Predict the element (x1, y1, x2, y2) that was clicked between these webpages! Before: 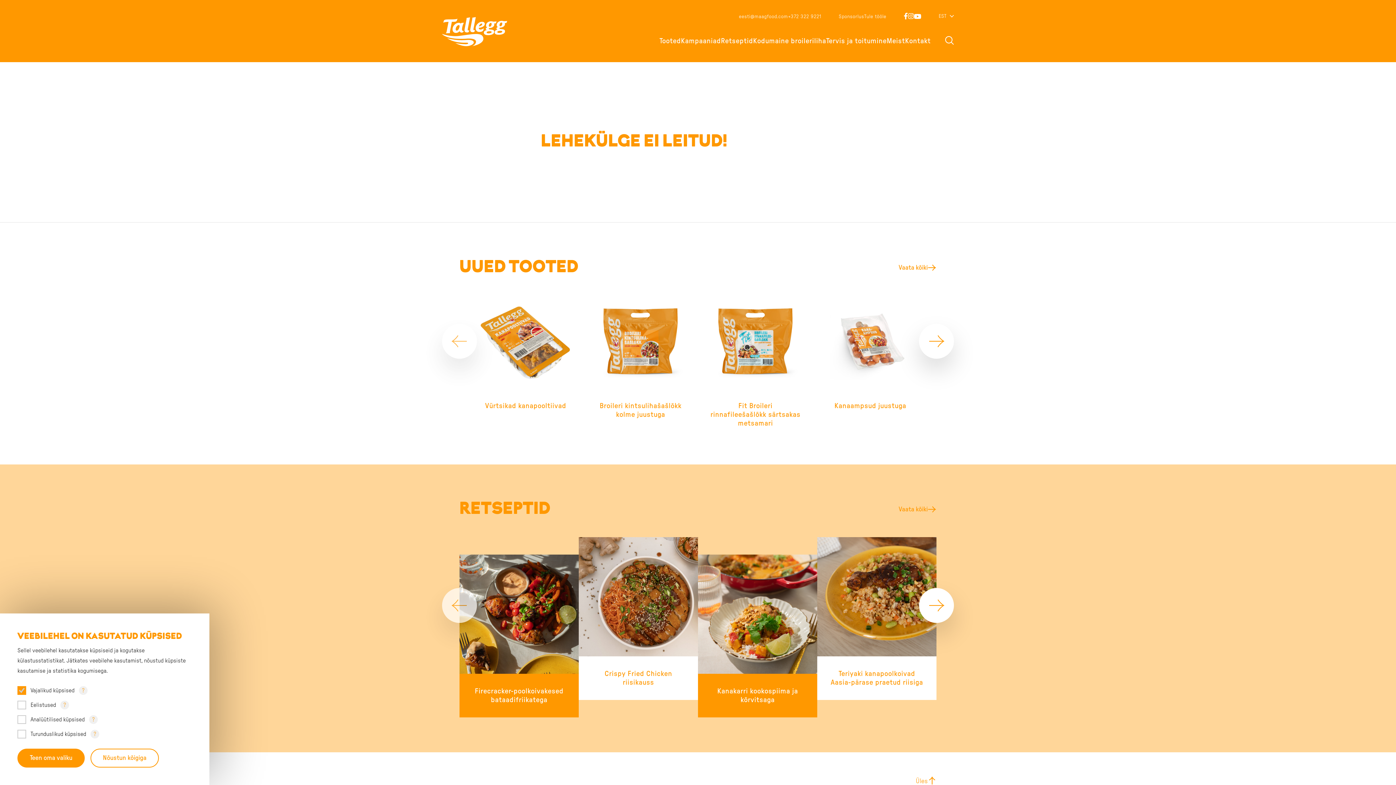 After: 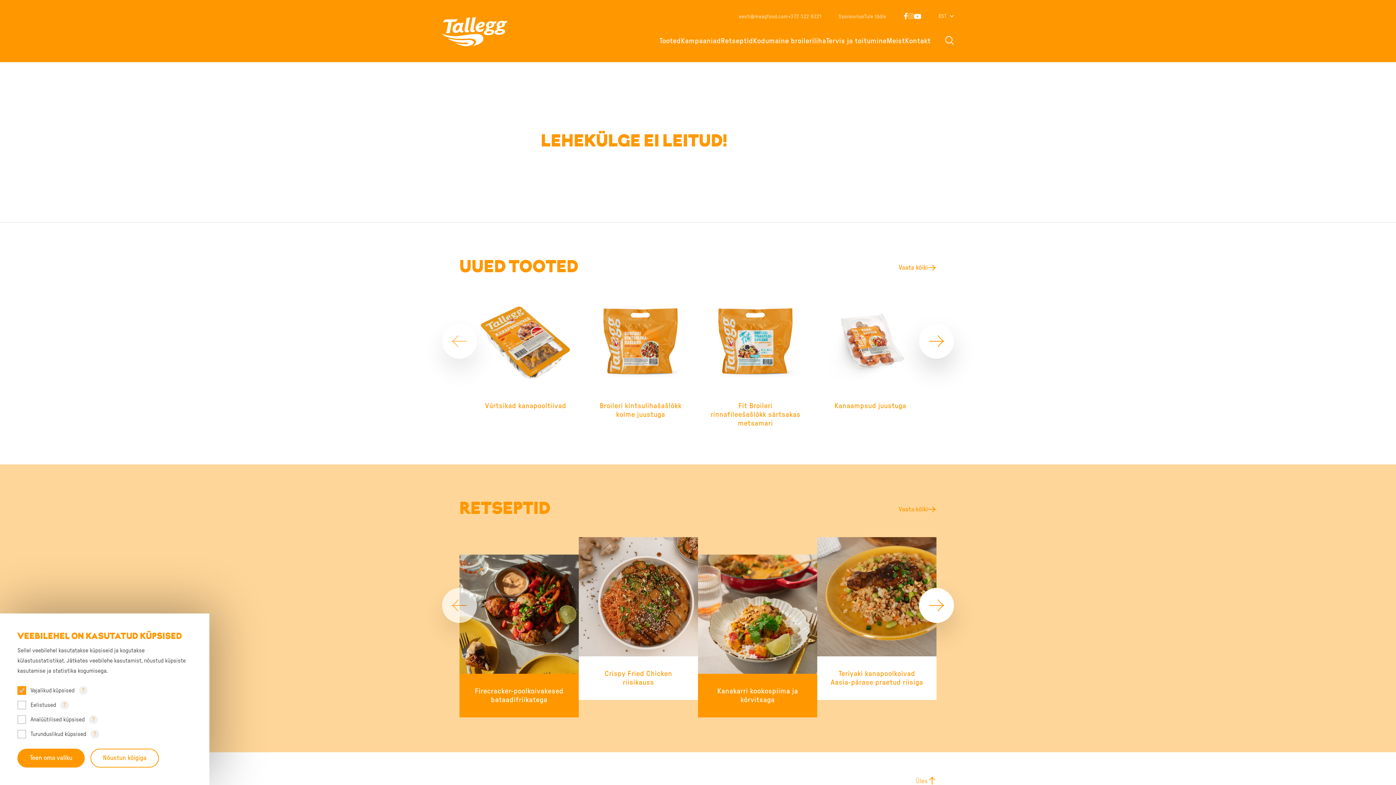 Action: bbox: (908, 13, 914, 19) label: Instagram